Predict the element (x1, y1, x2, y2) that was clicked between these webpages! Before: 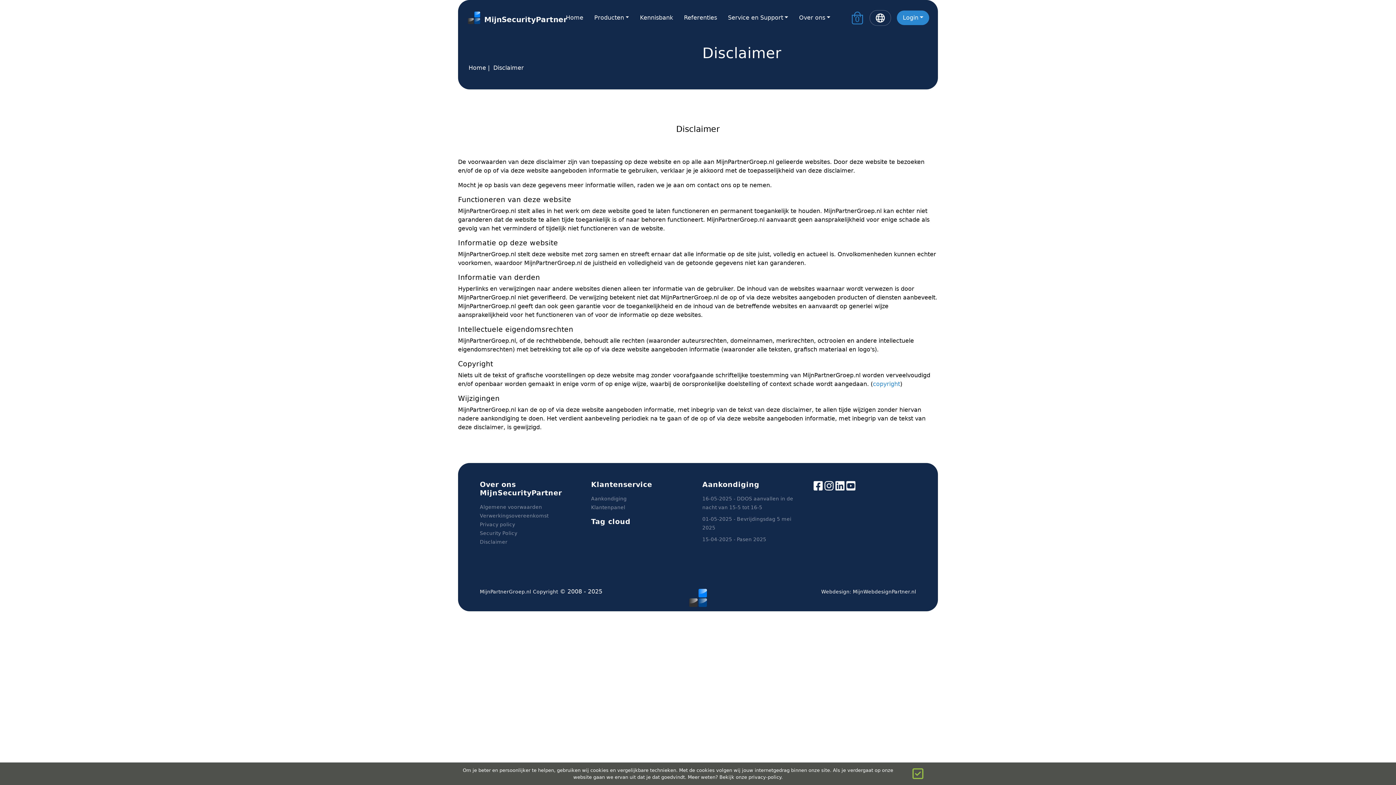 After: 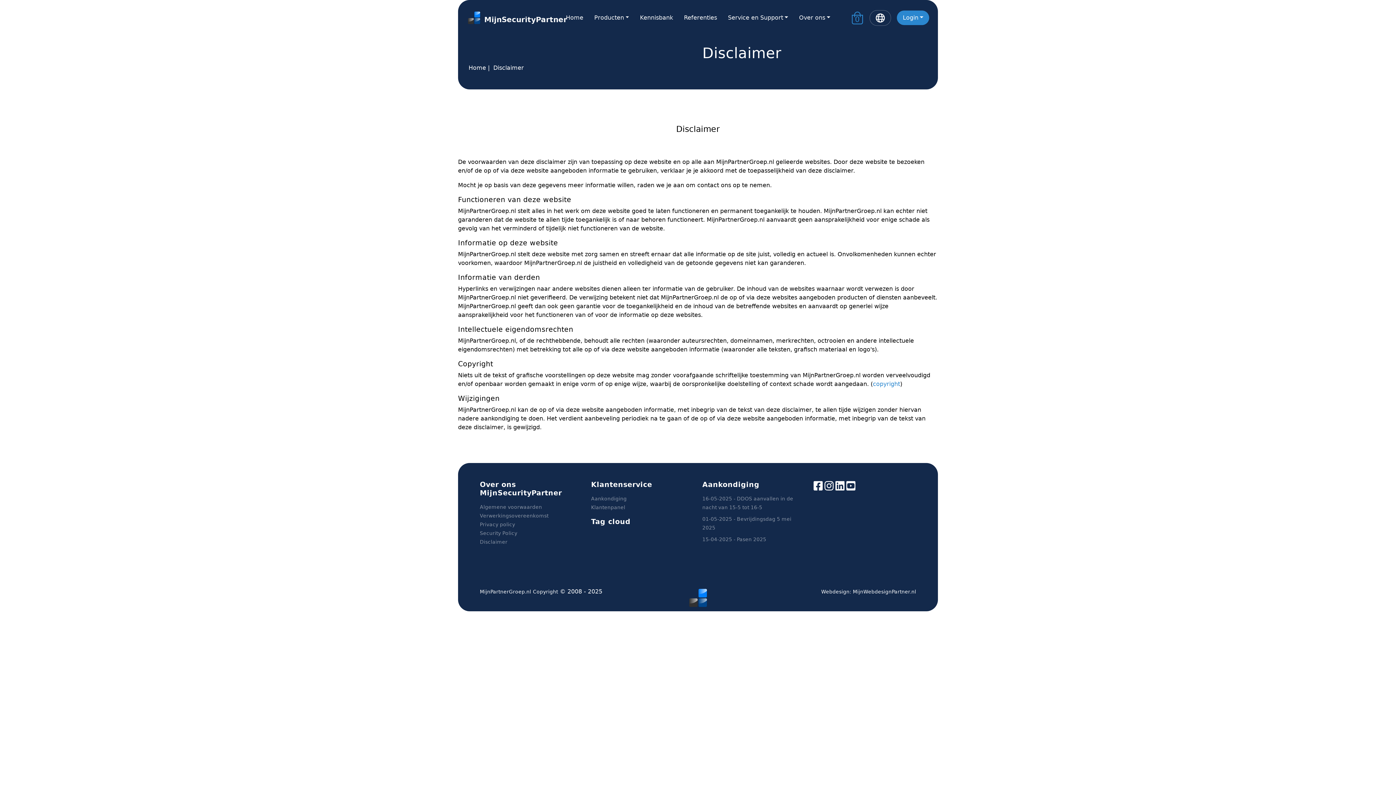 Action: bbox: (906, 764, 929, 783)